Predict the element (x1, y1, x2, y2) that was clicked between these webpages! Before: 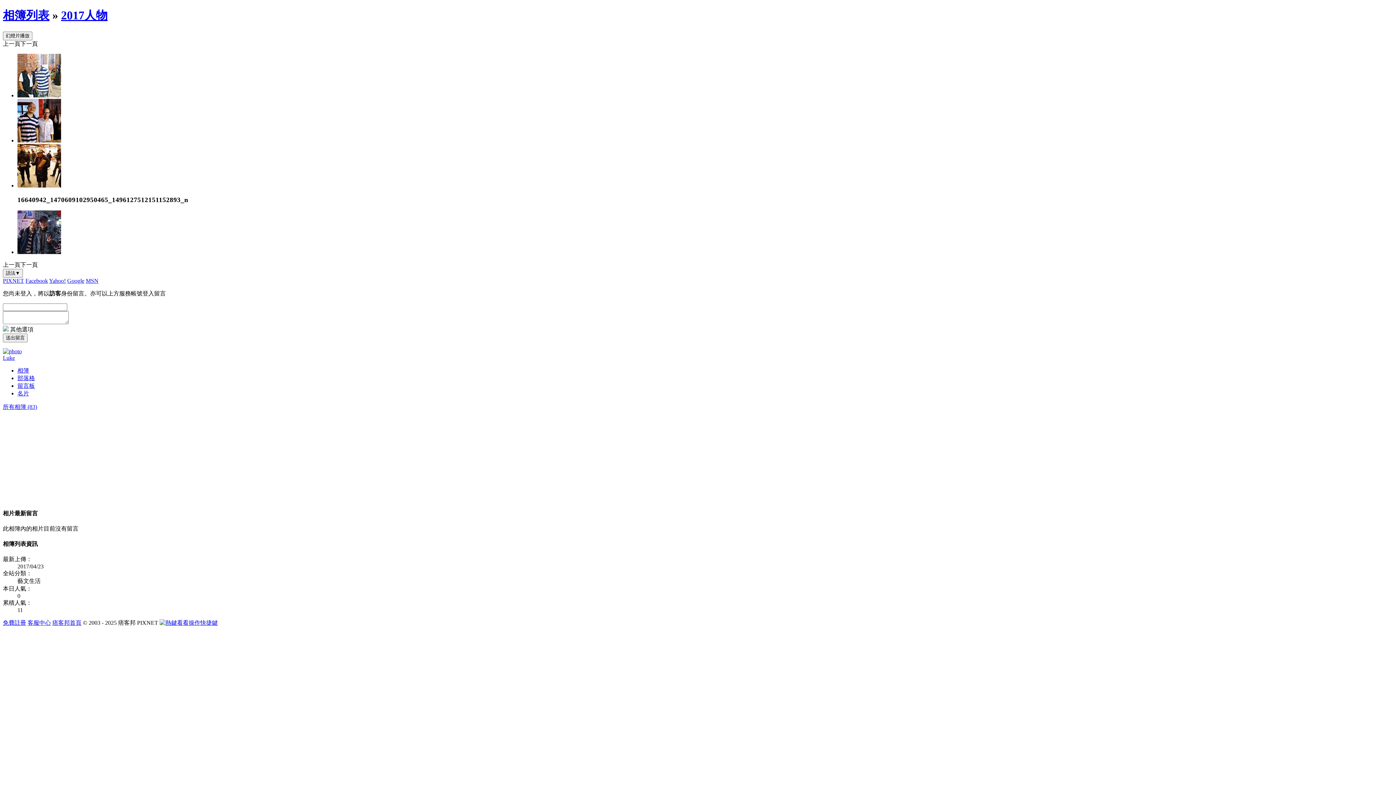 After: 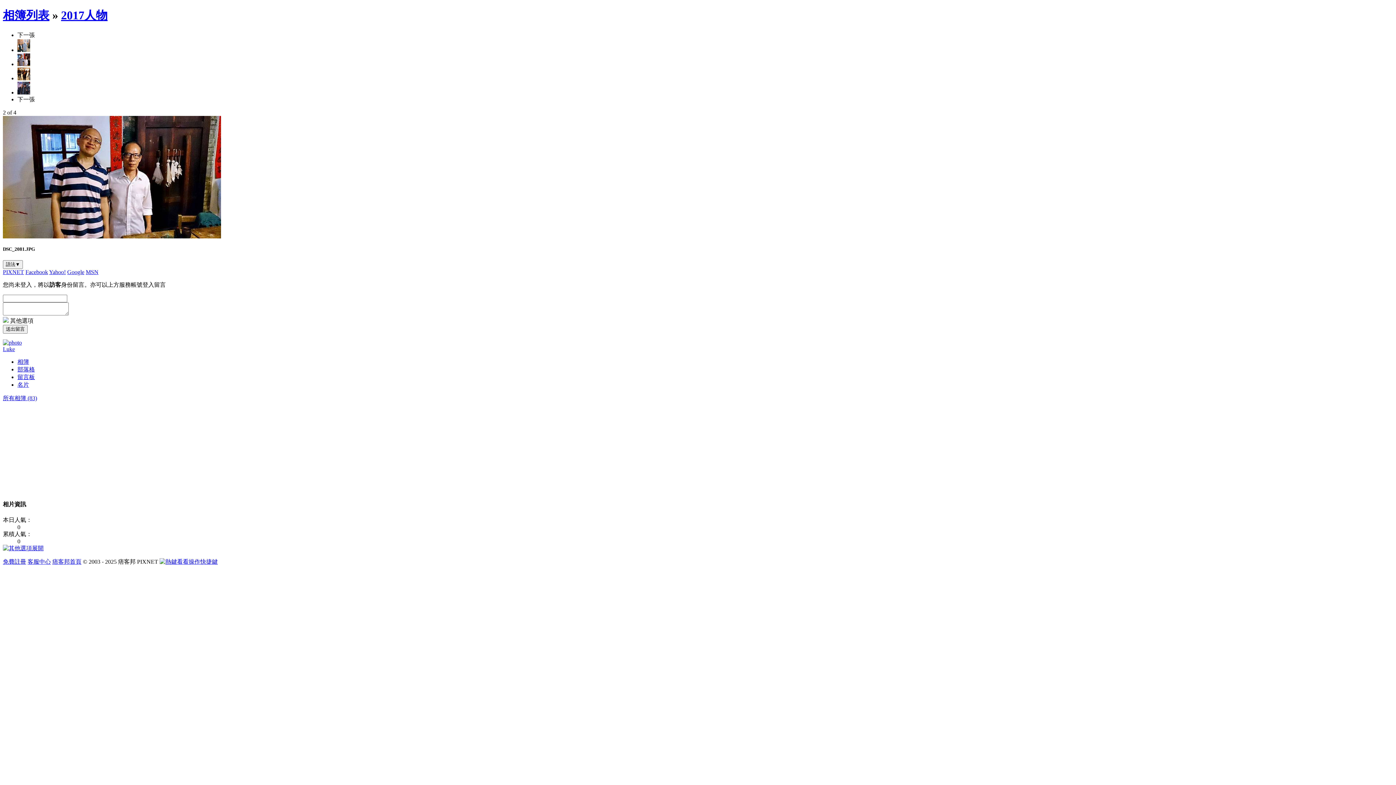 Action: bbox: (17, 137, 61, 143)